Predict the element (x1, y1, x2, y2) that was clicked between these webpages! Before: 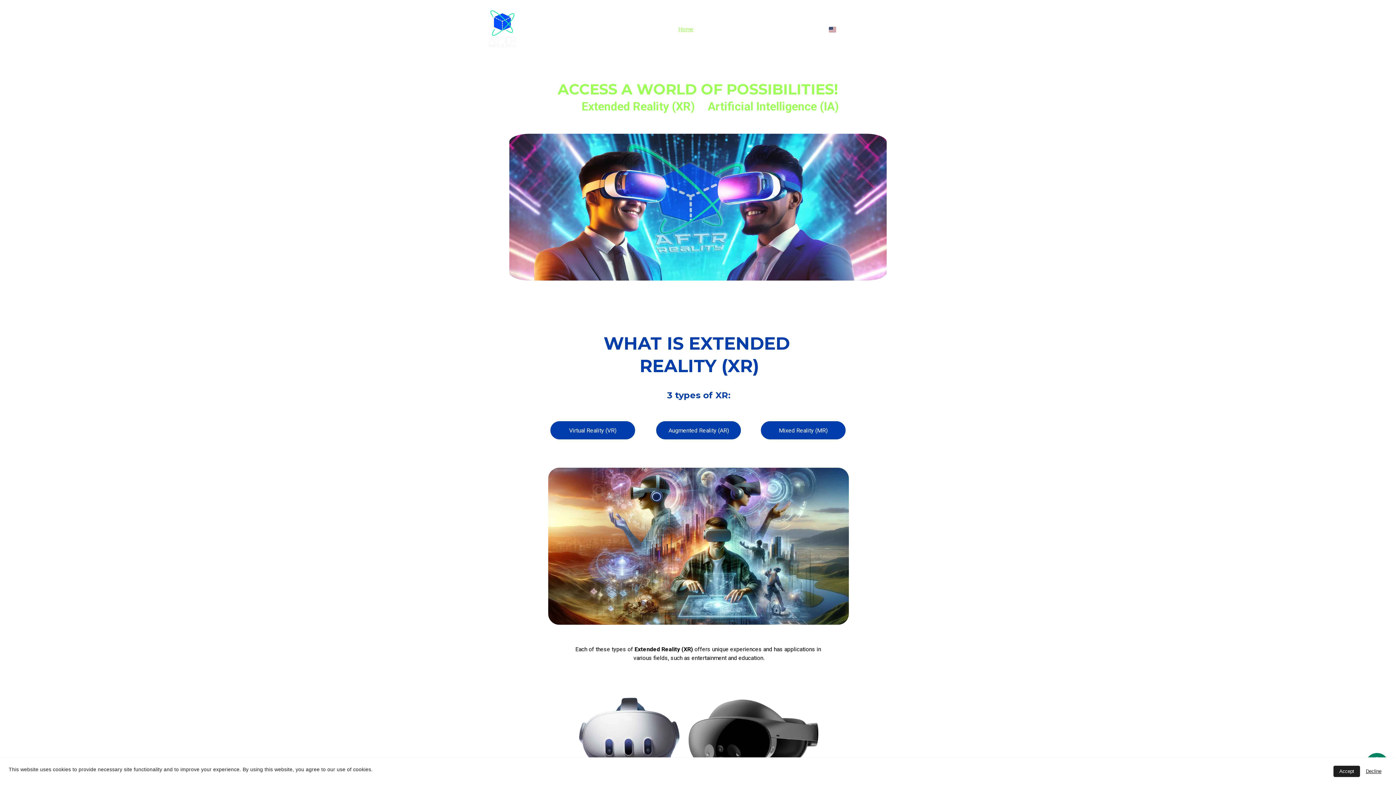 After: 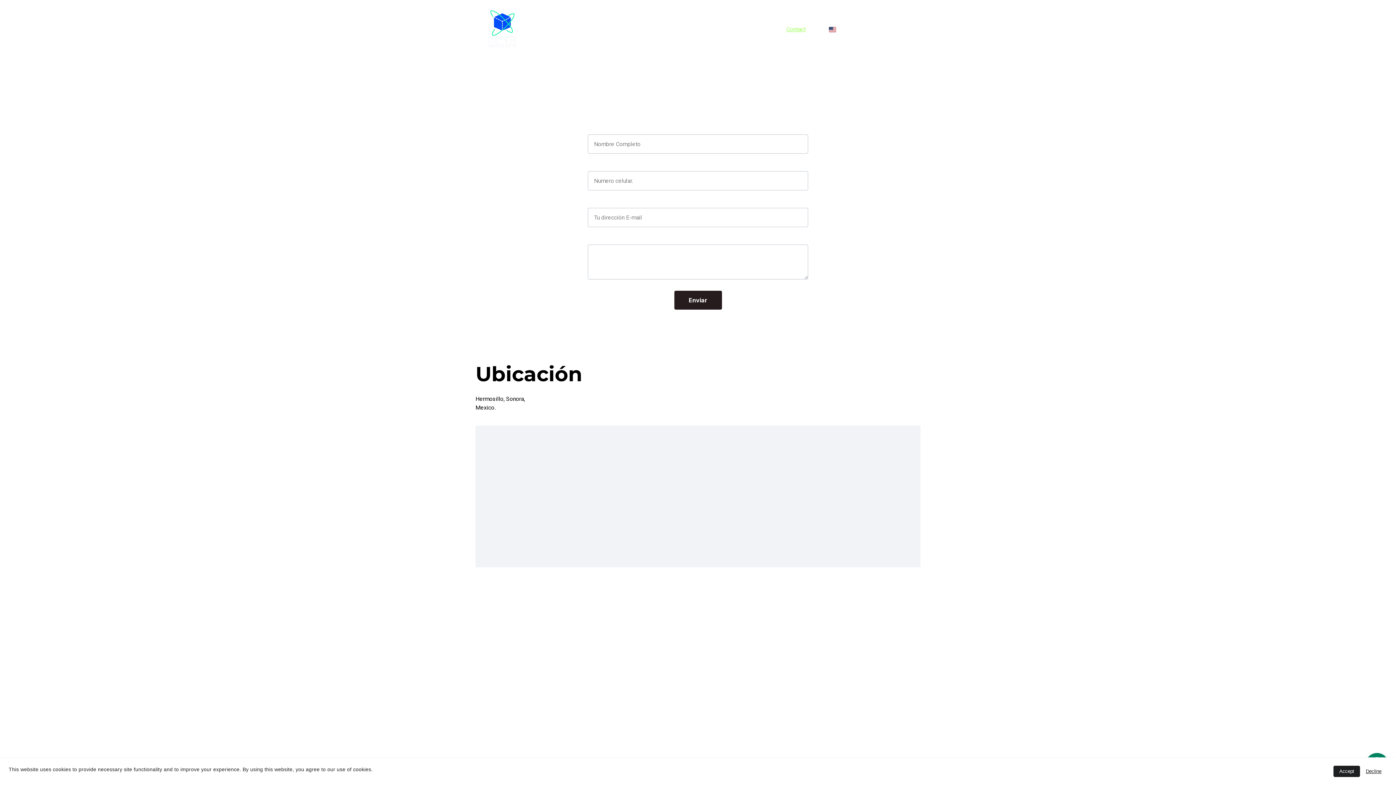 Action: label: Contact bbox: (786, 25, 805, 33)